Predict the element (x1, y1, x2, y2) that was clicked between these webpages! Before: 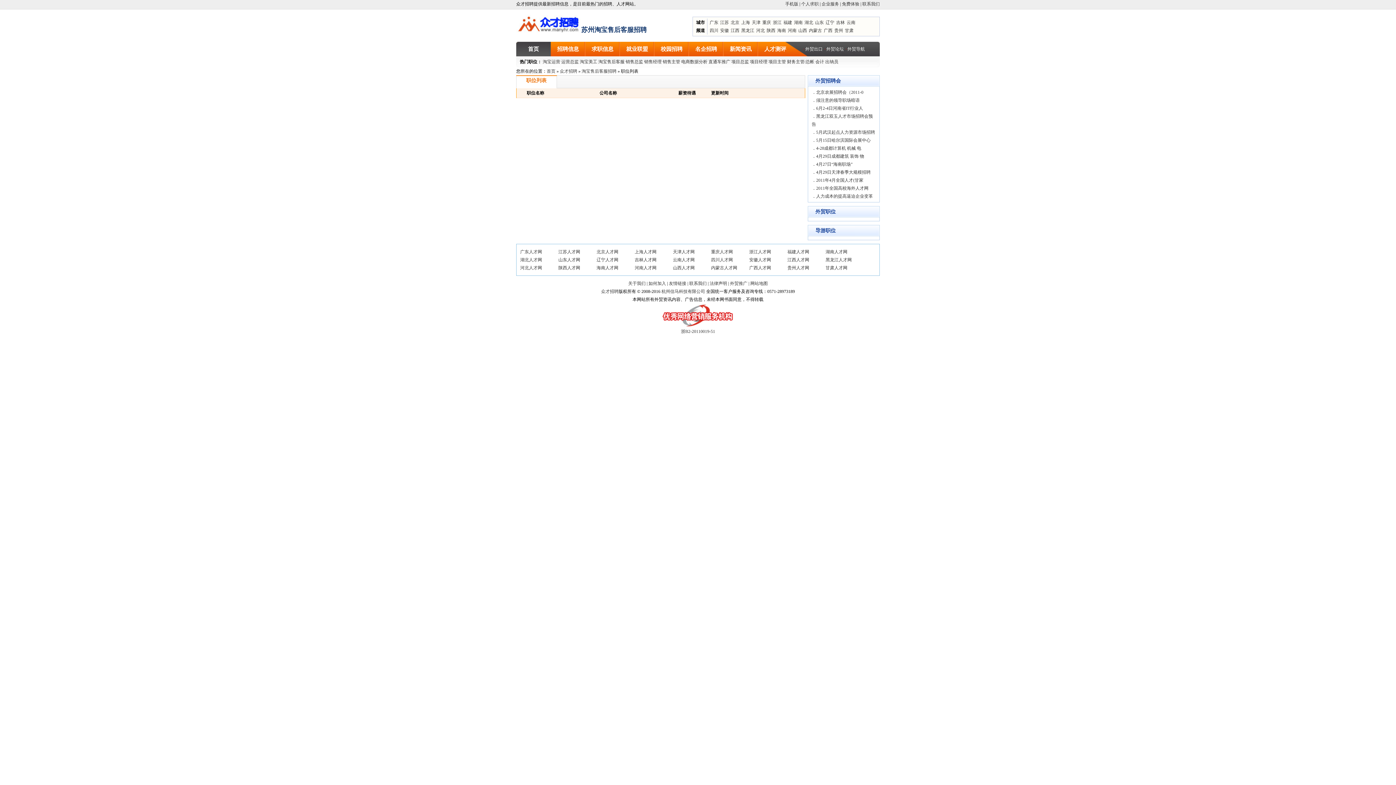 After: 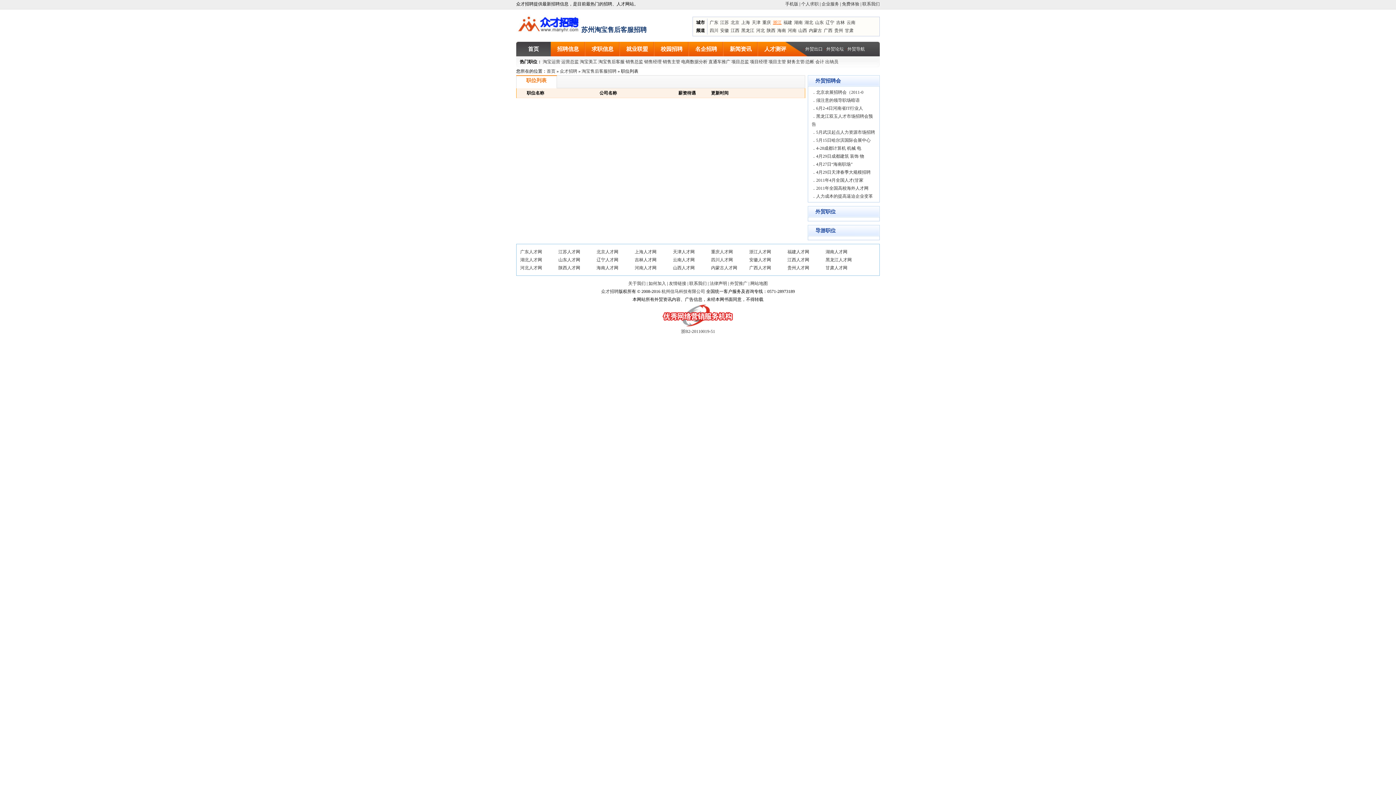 Action: bbox: (773, 20, 781, 25) label: 浙江